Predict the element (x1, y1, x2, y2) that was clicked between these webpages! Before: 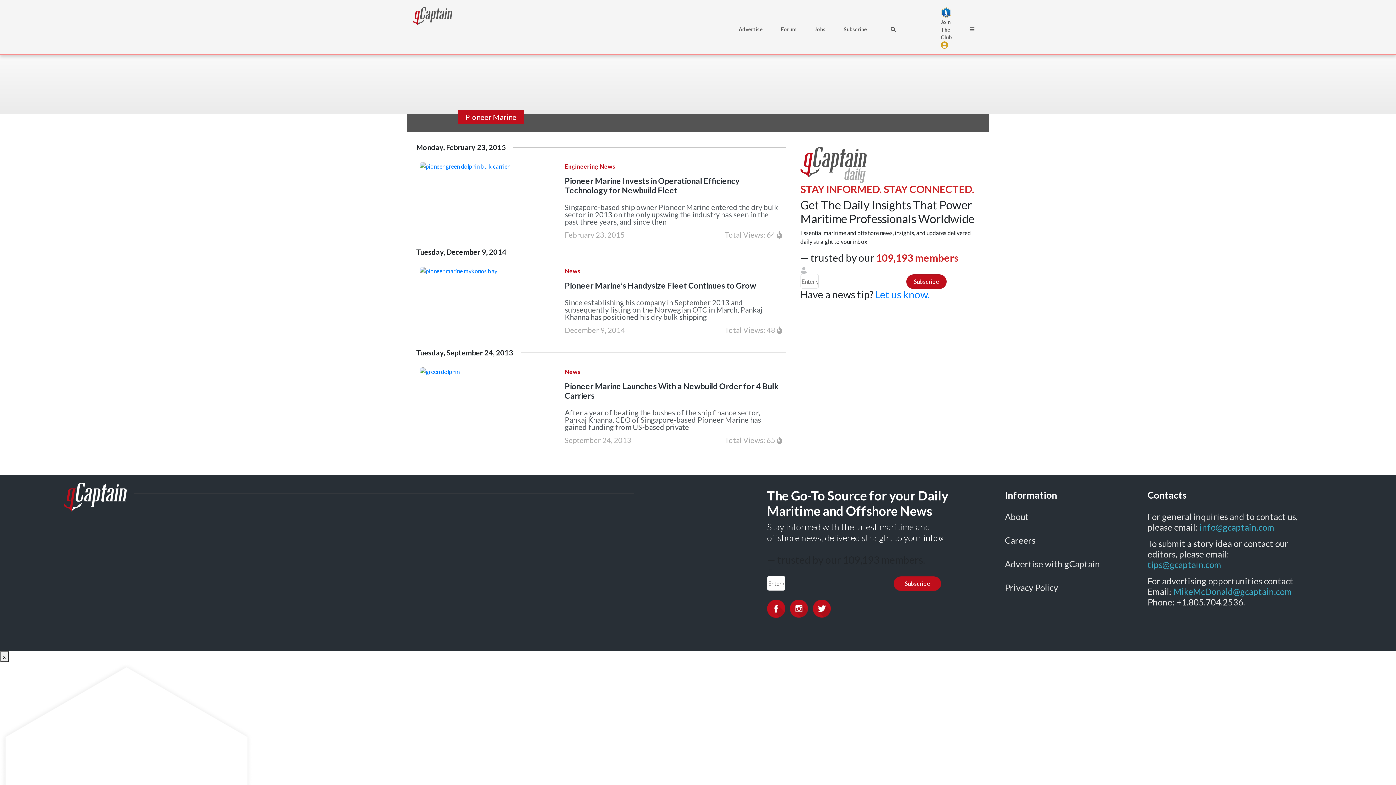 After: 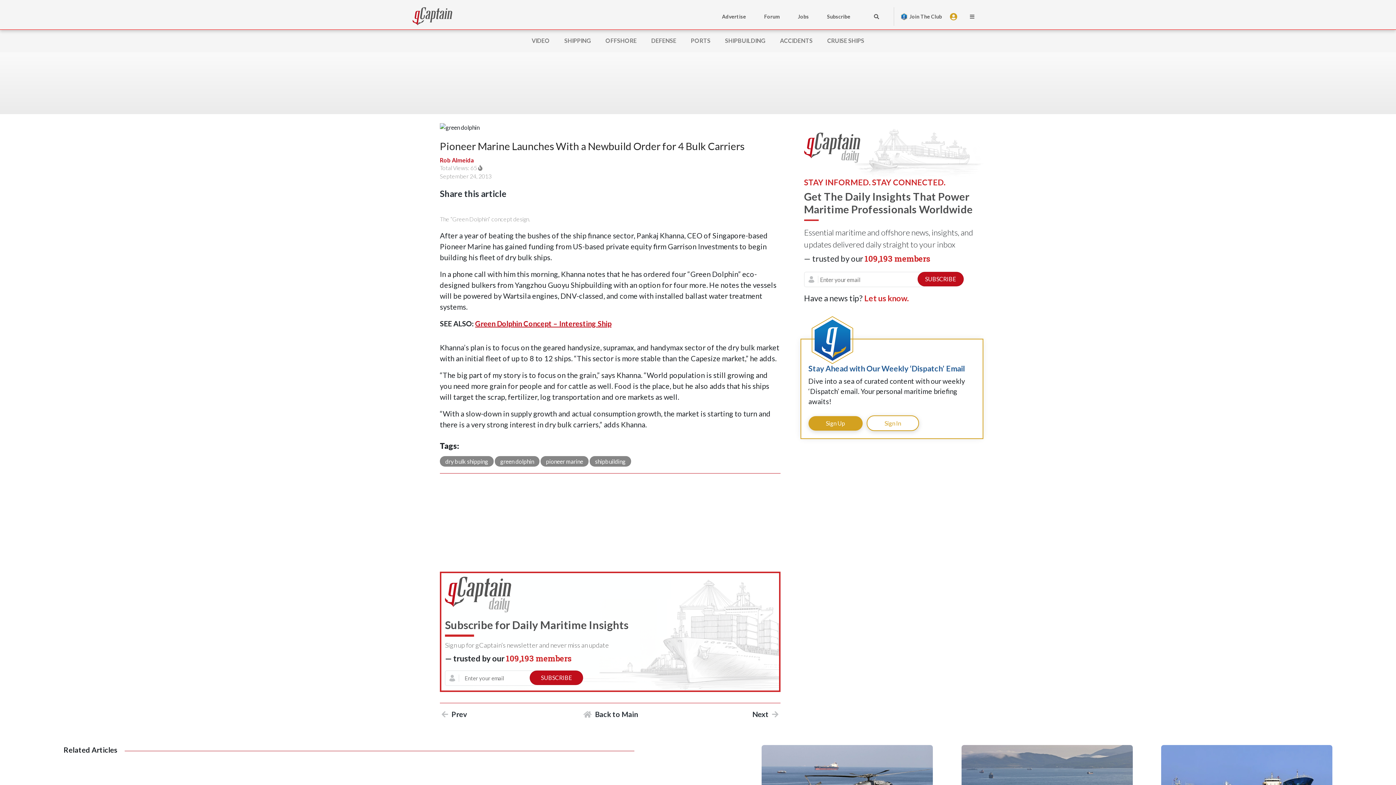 Action: bbox: (420, 367, 546, 438)